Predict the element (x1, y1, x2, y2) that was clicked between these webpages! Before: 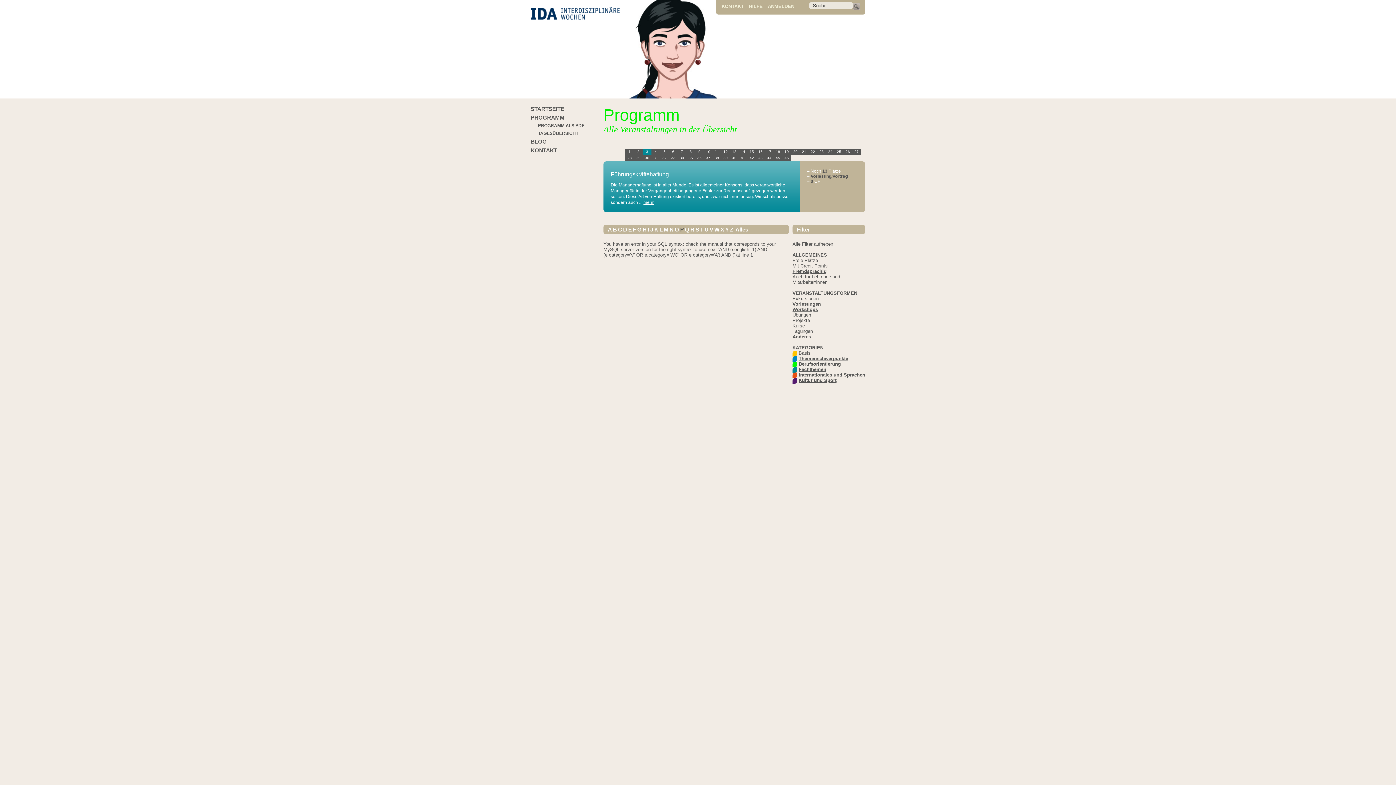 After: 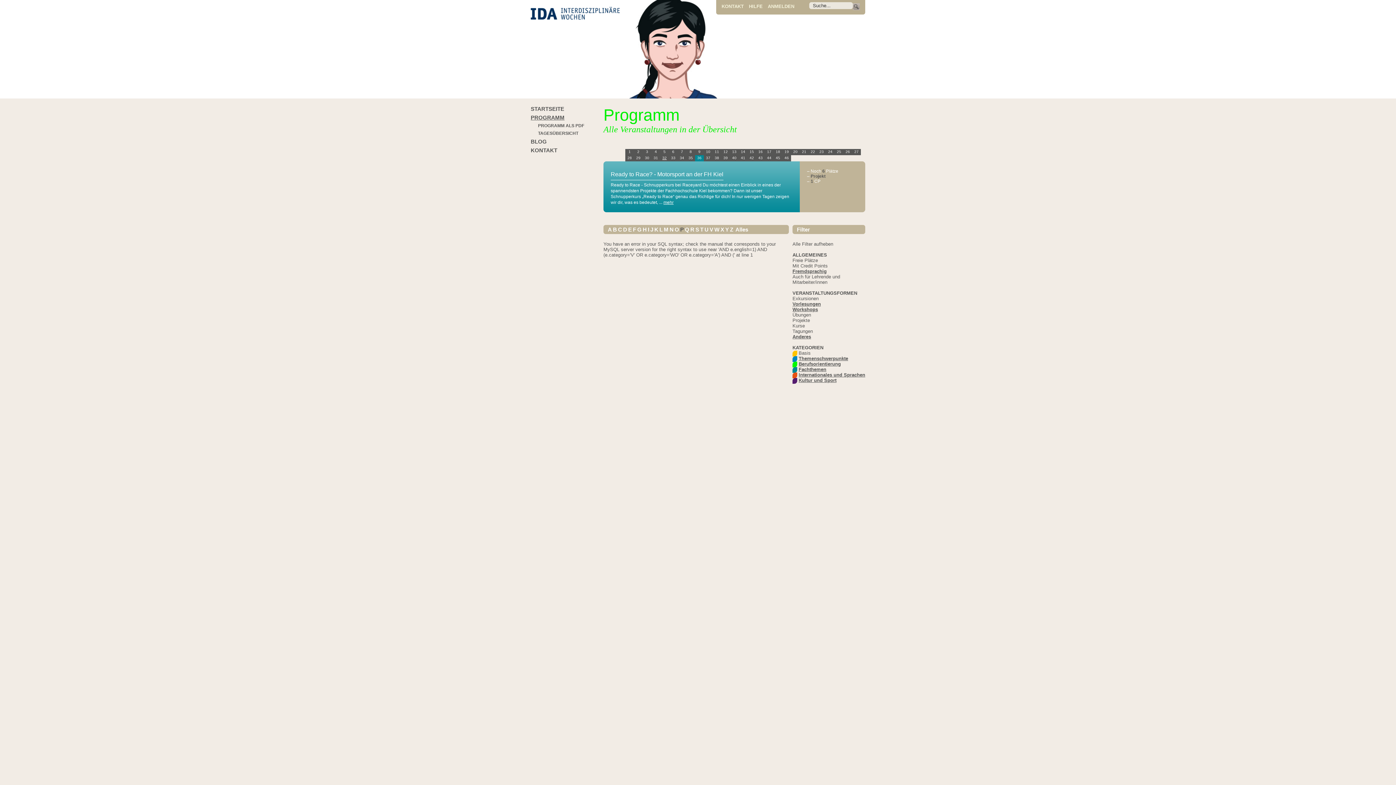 Action: label: 32 bbox: (660, 155, 669, 161)